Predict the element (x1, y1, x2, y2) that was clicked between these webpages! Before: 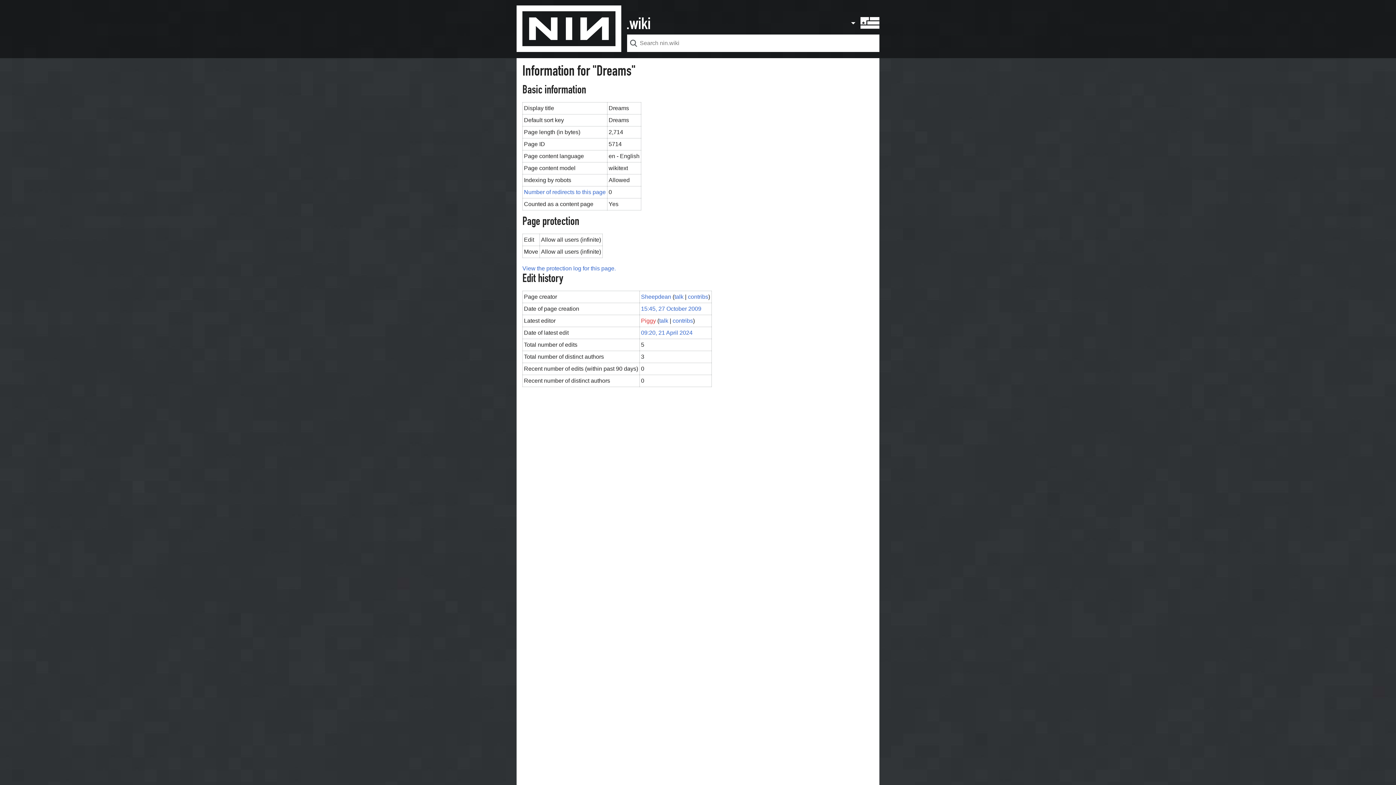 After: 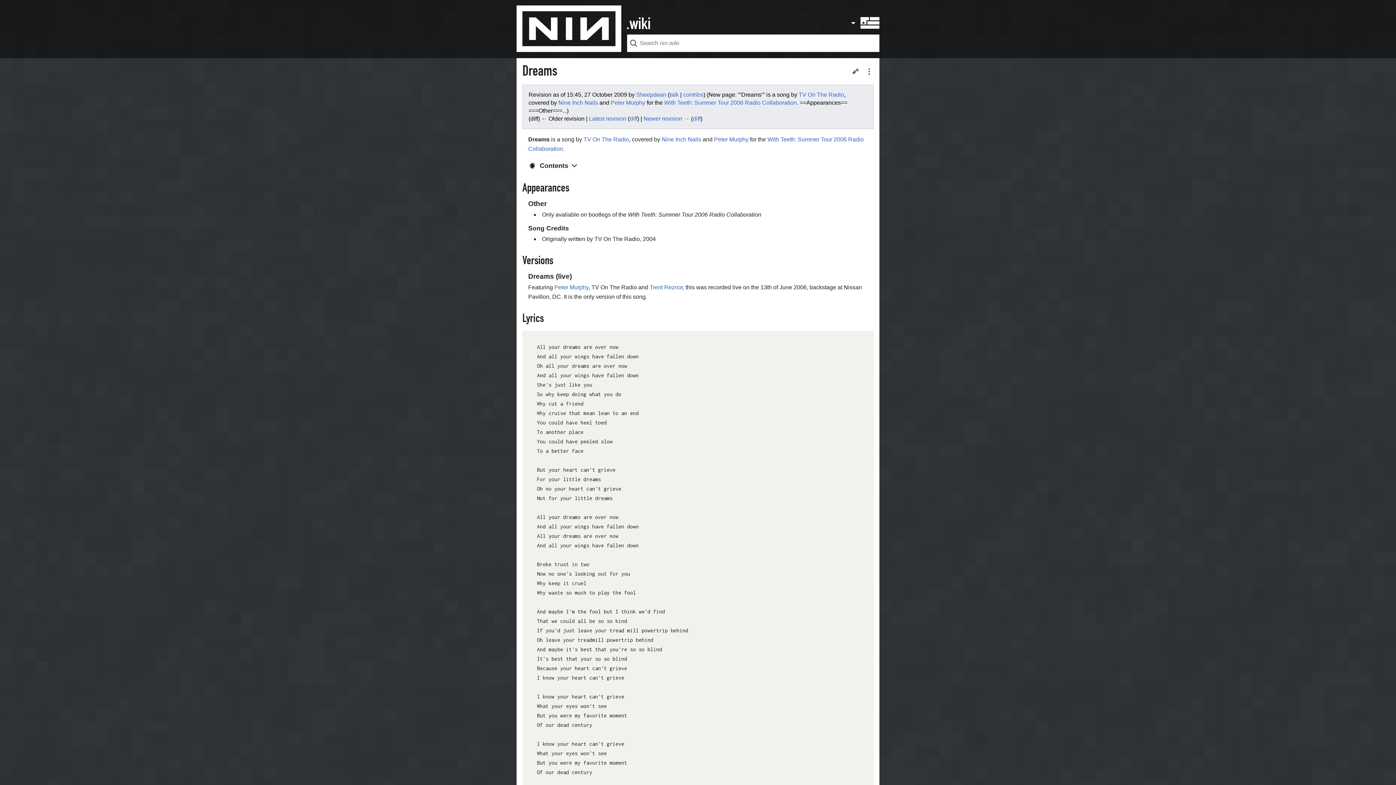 Action: bbox: (641, 305, 701, 312) label: 15:45, 27 October 2009